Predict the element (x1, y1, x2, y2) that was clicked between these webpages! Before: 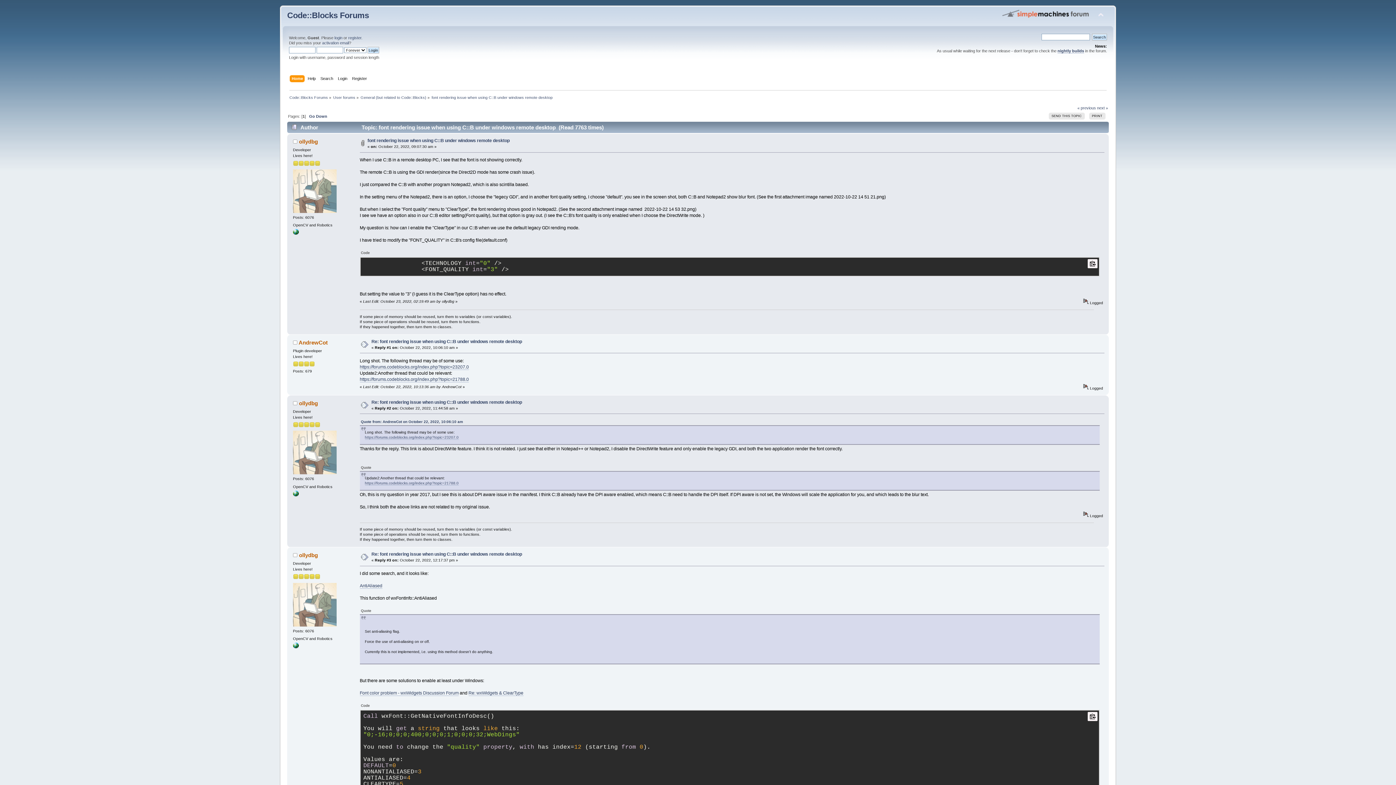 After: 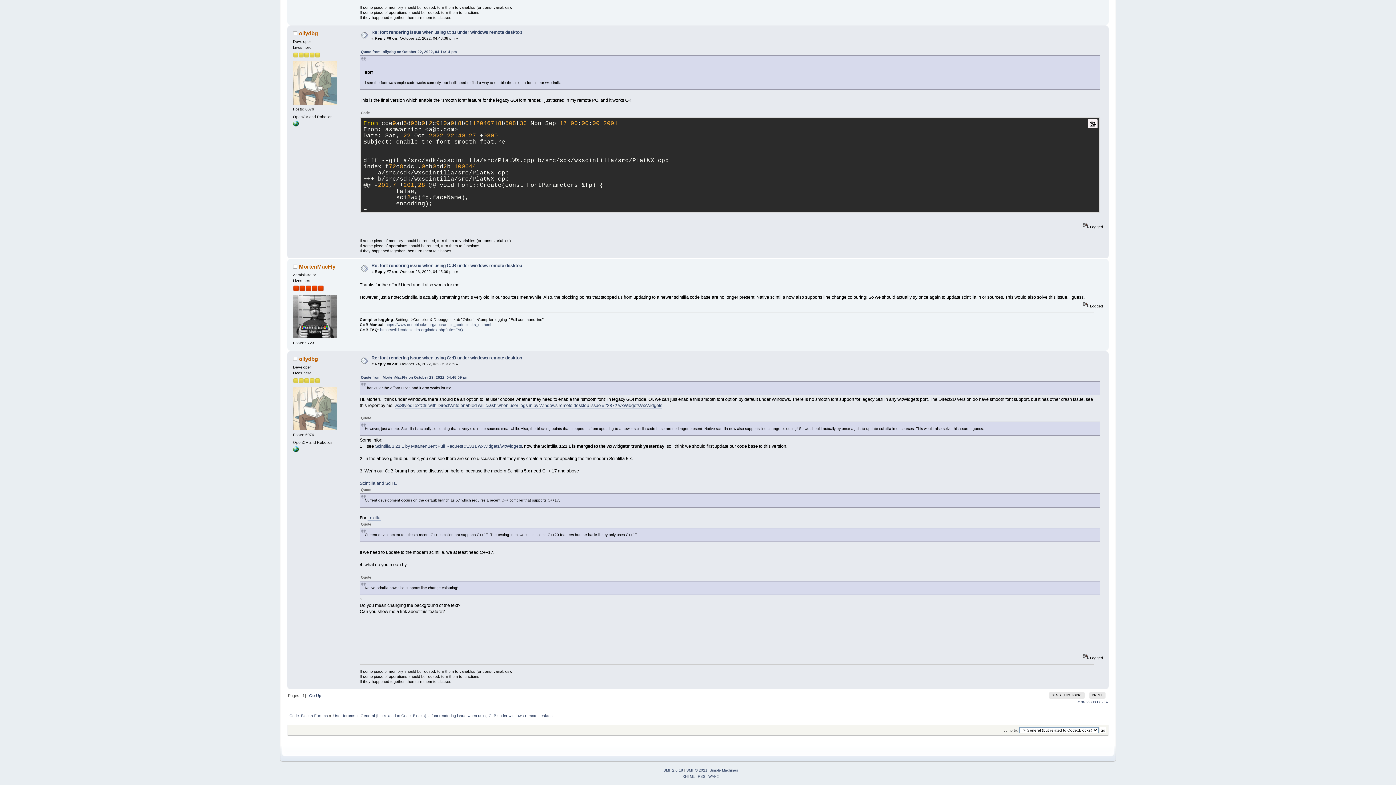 Action: label: Go Down bbox: (309, 114, 327, 118)